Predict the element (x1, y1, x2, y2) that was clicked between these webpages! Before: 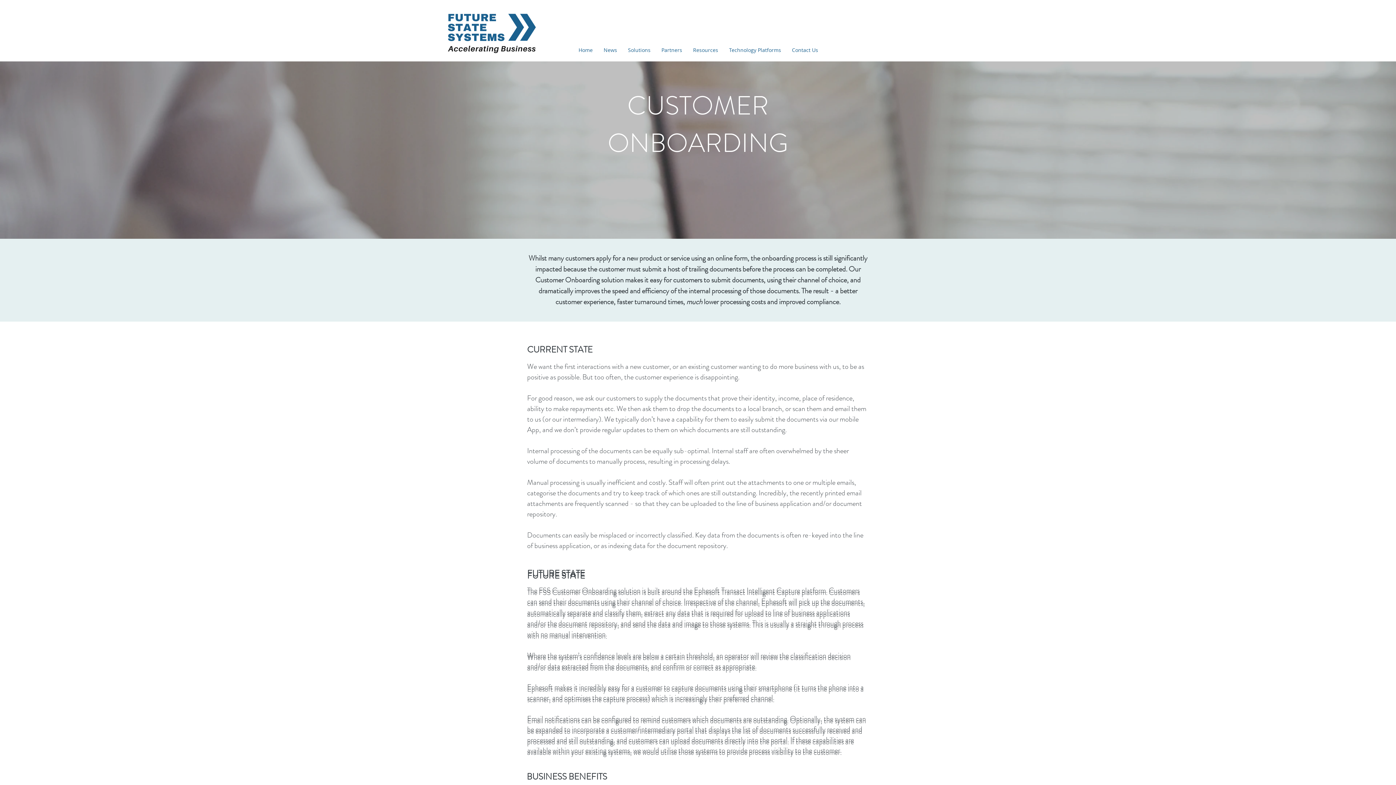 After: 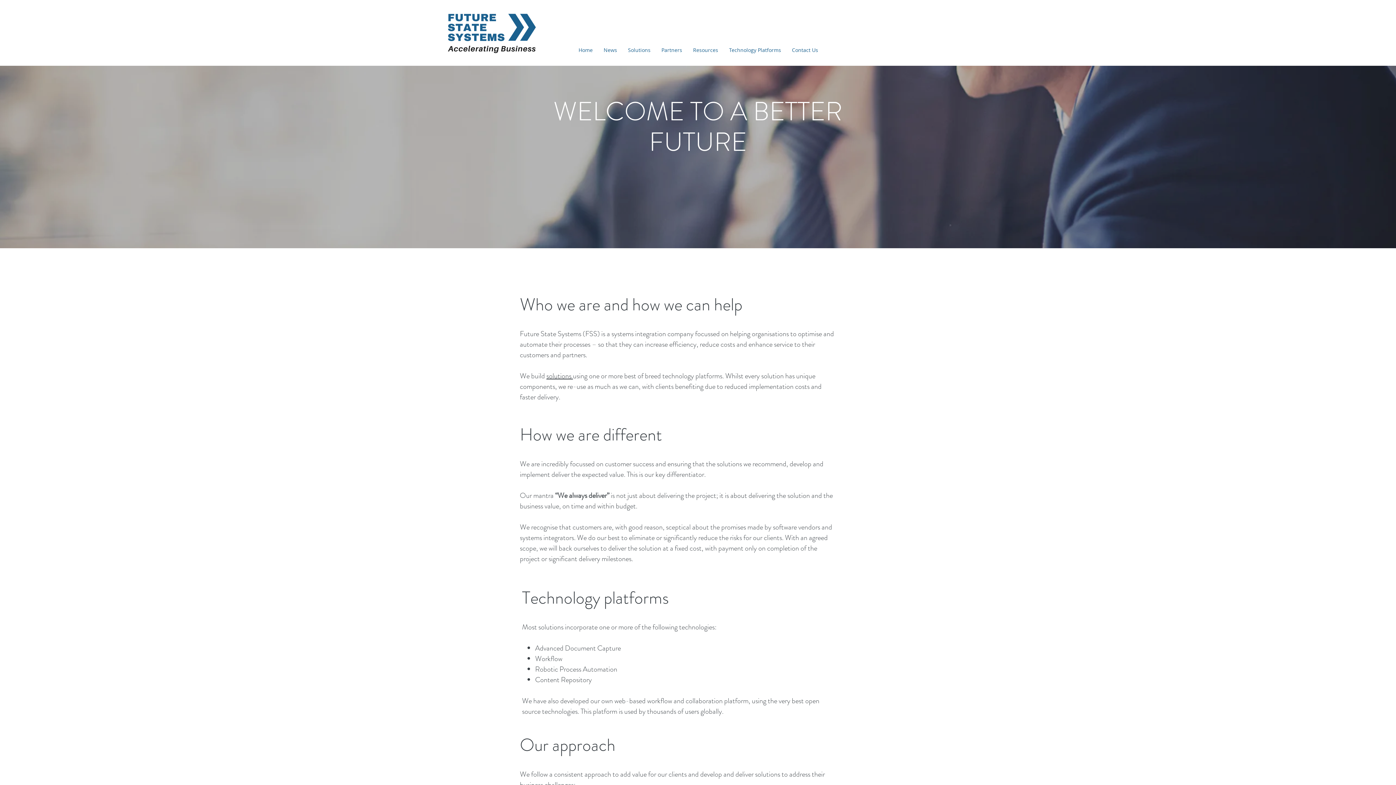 Action: bbox: (573, 41, 598, 58) label: Home